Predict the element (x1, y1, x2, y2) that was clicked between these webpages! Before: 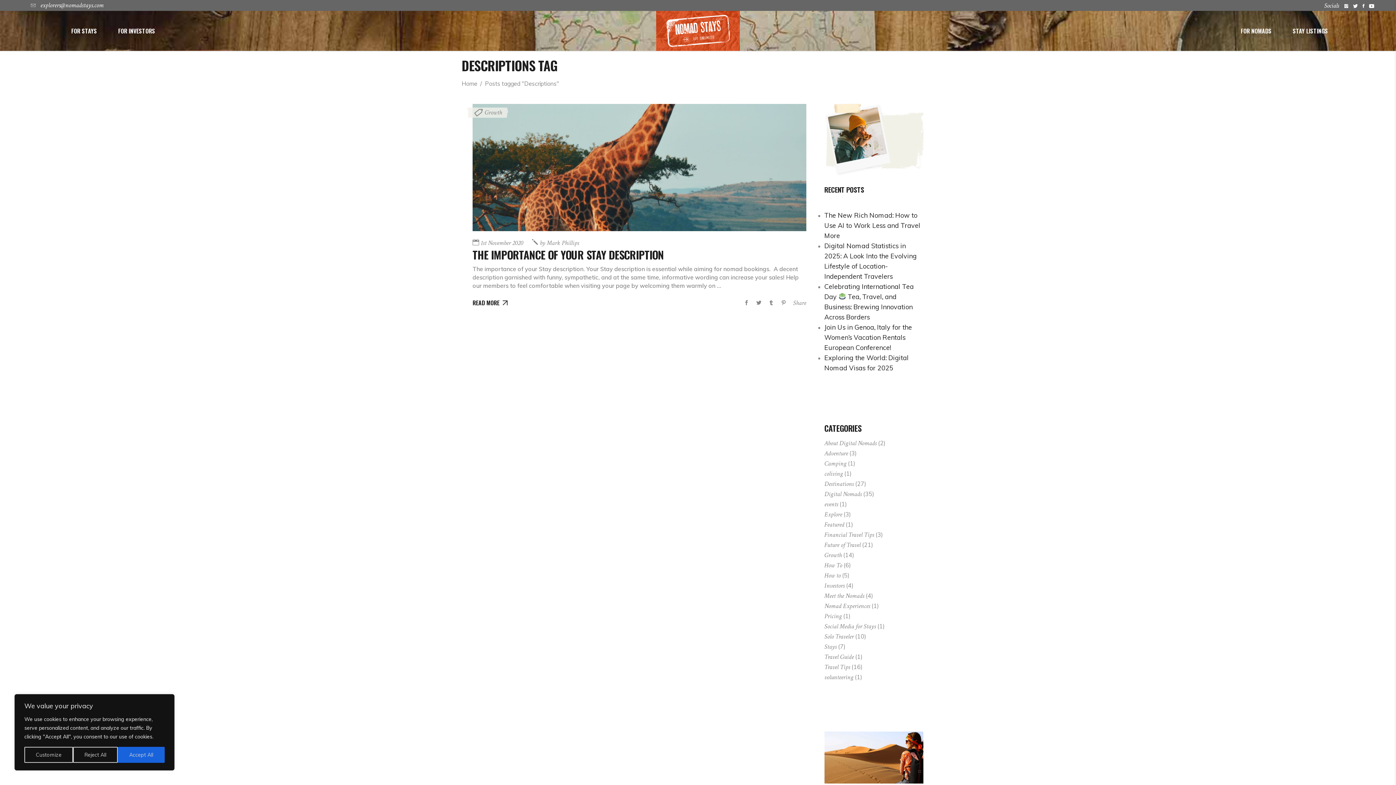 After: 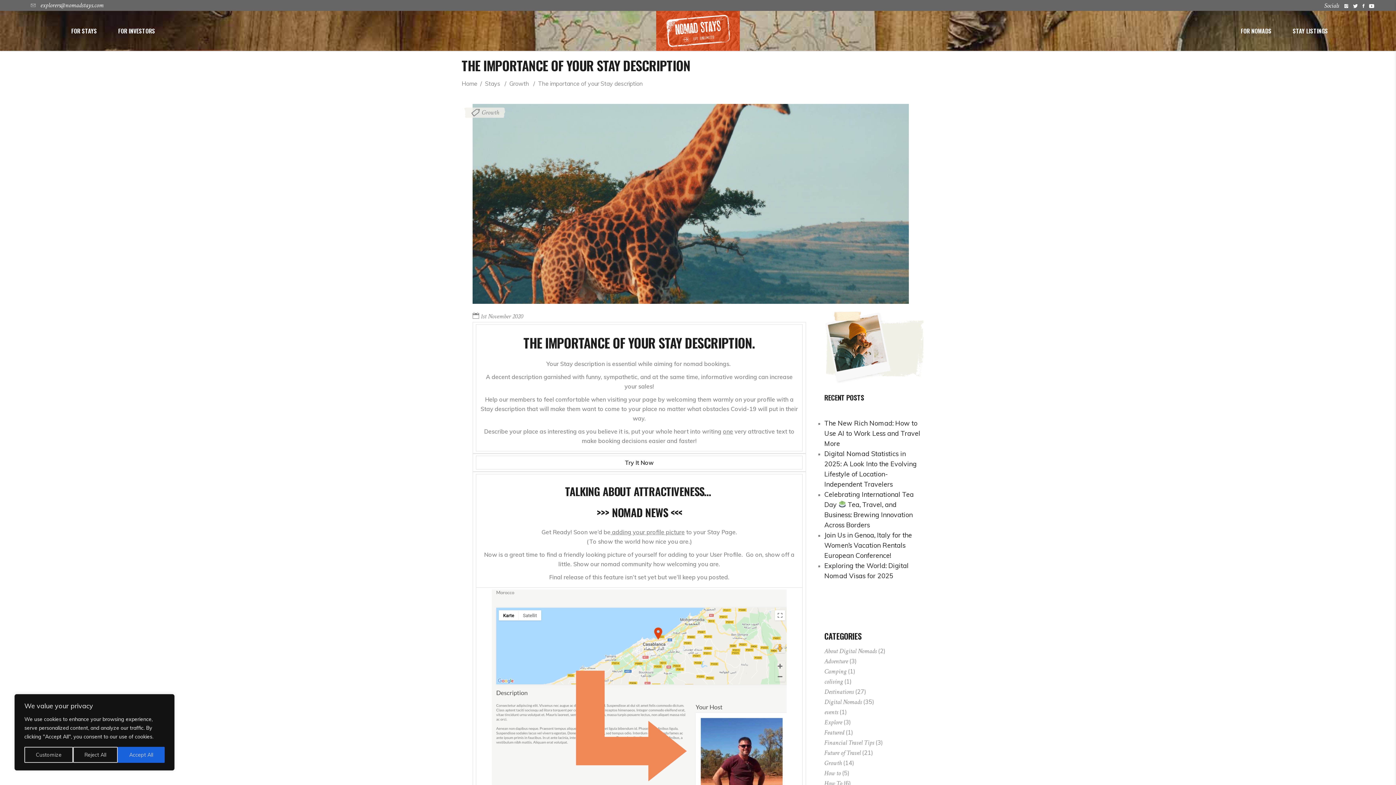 Action: label: READ MORE  bbox: (472, 297, 508, 308)